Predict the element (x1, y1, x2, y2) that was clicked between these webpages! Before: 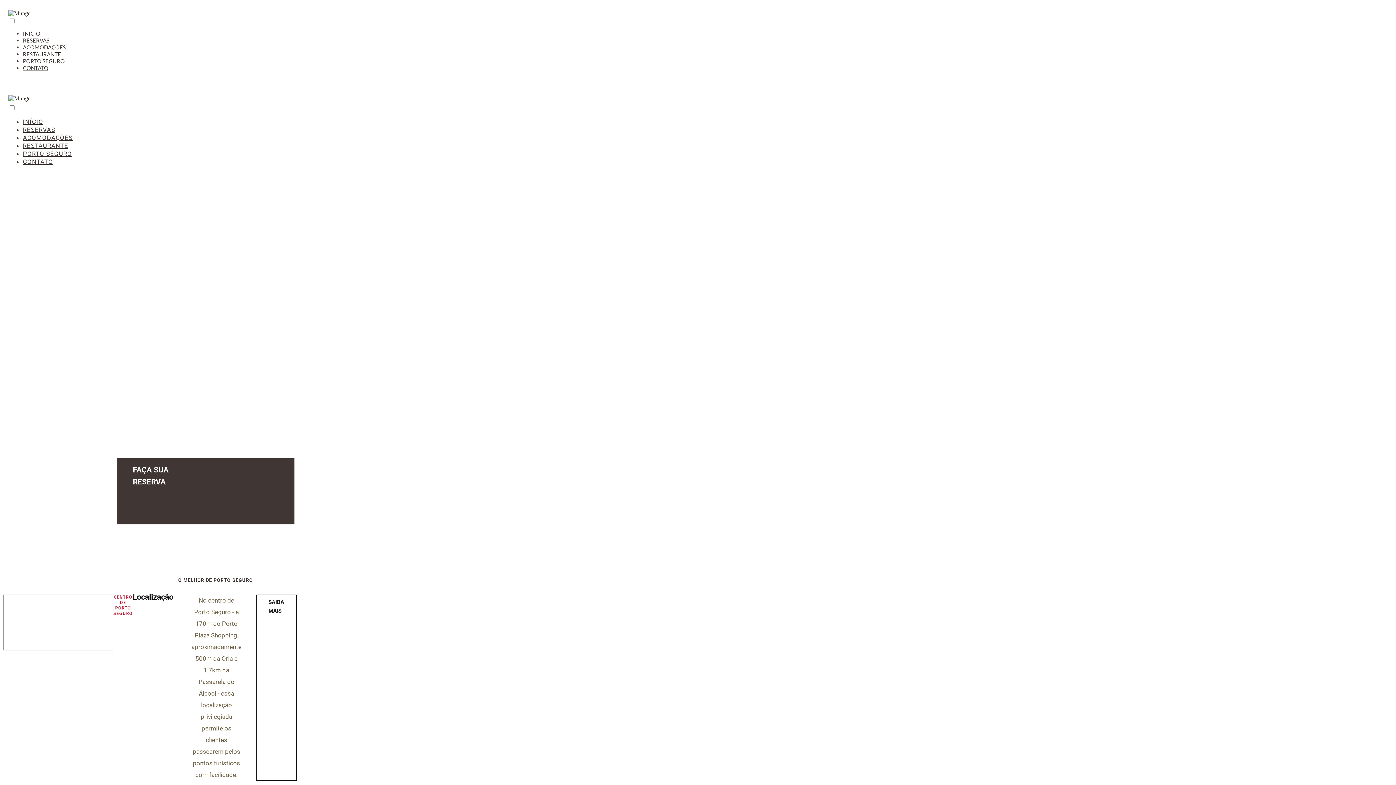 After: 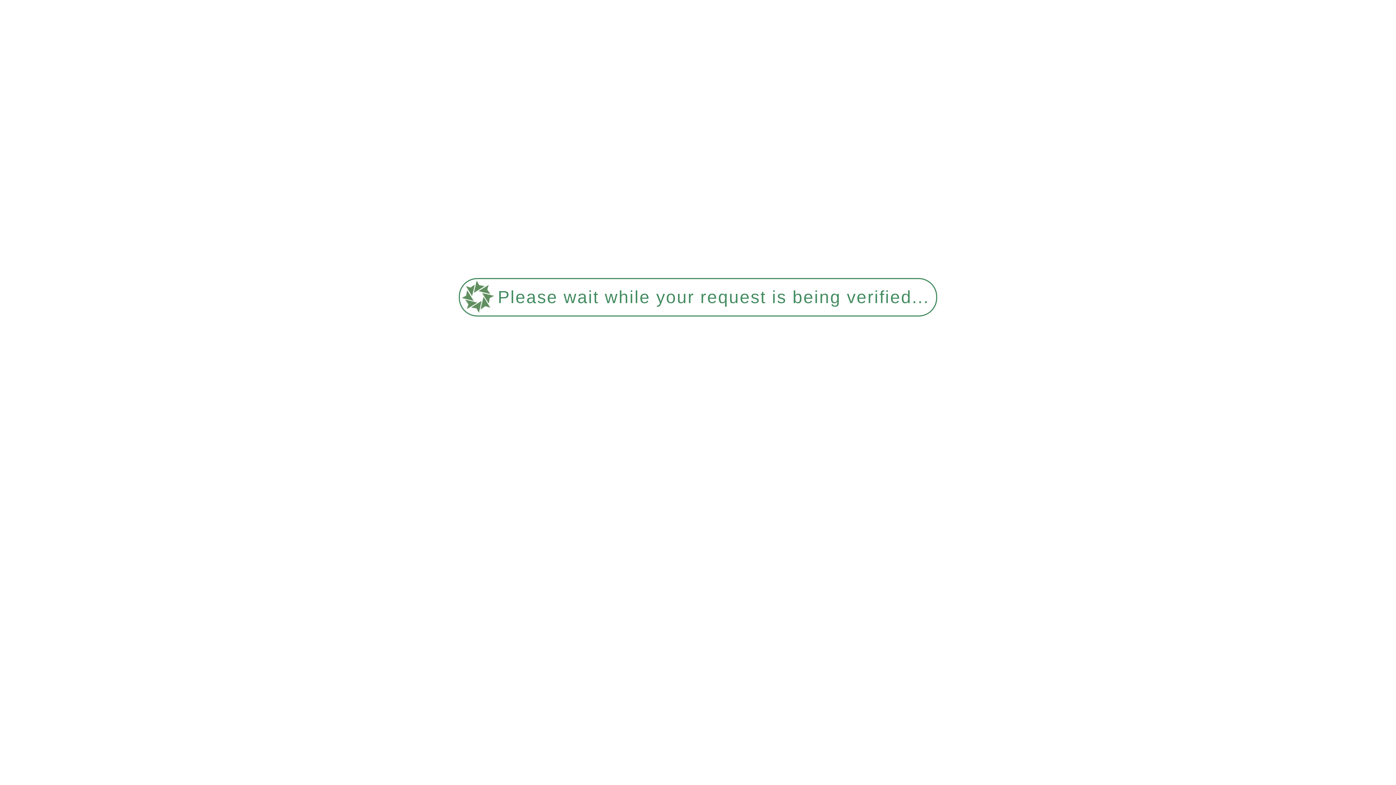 Action: bbox: (22, 134, 72, 141) label: ACOMODAÇÕES